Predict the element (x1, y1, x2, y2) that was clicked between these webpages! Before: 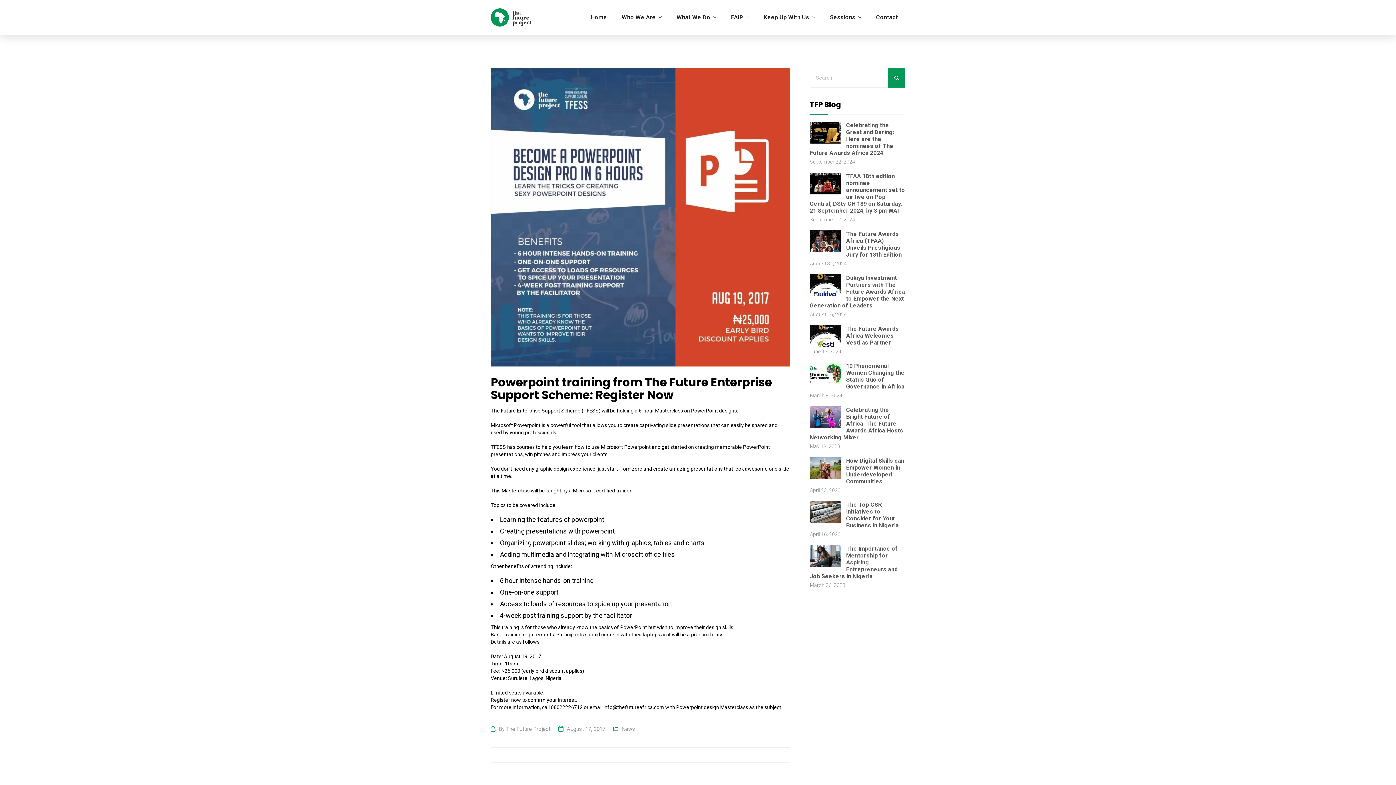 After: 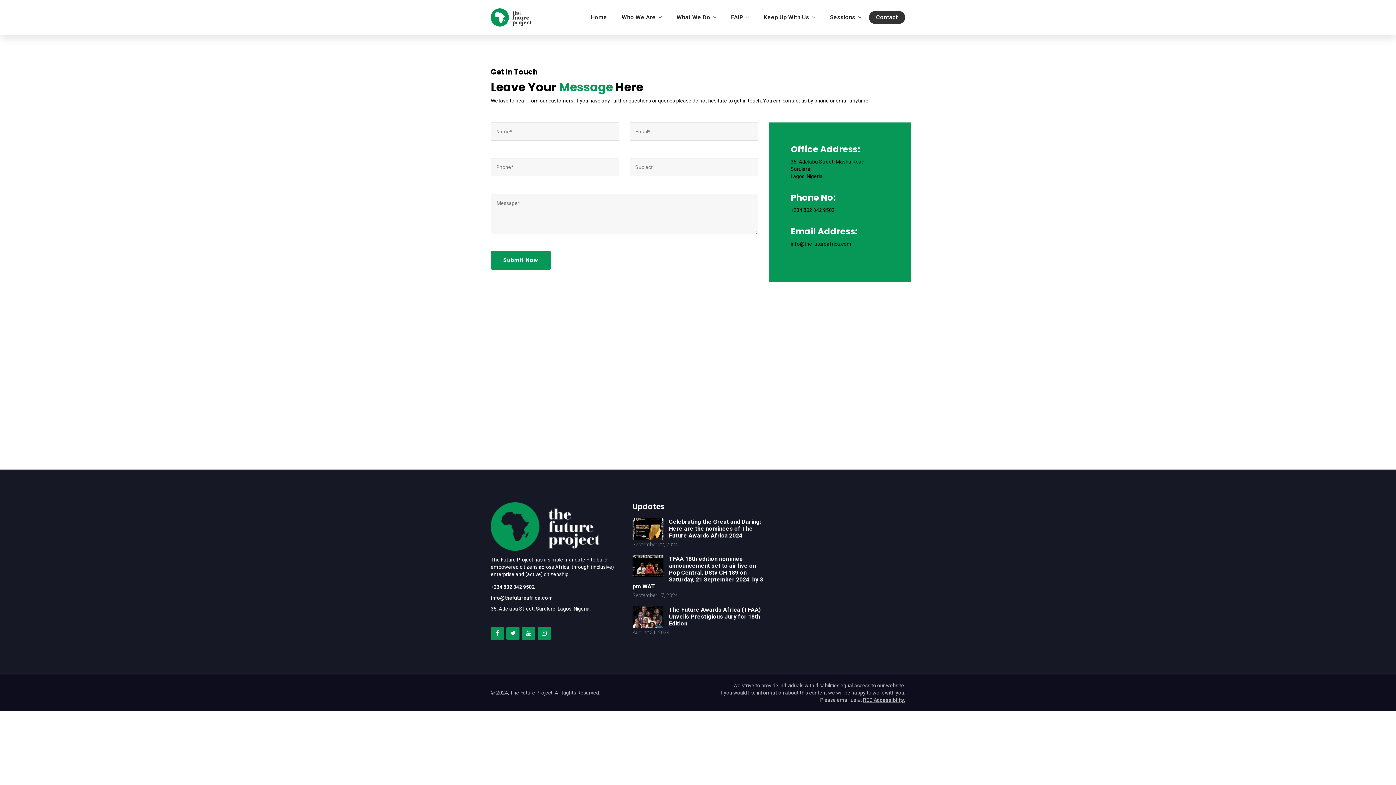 Action: bbox: (869, 10, 905, 24) label: Contact